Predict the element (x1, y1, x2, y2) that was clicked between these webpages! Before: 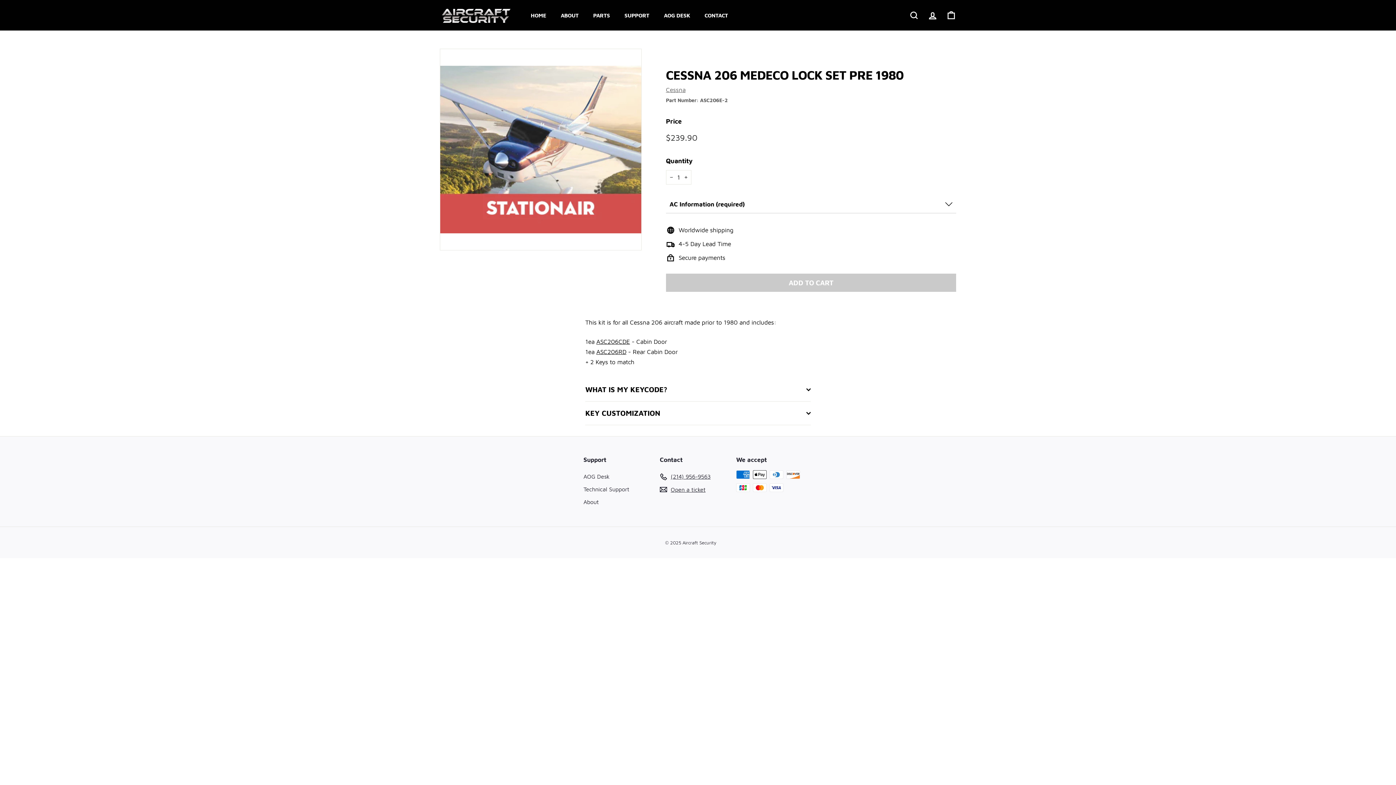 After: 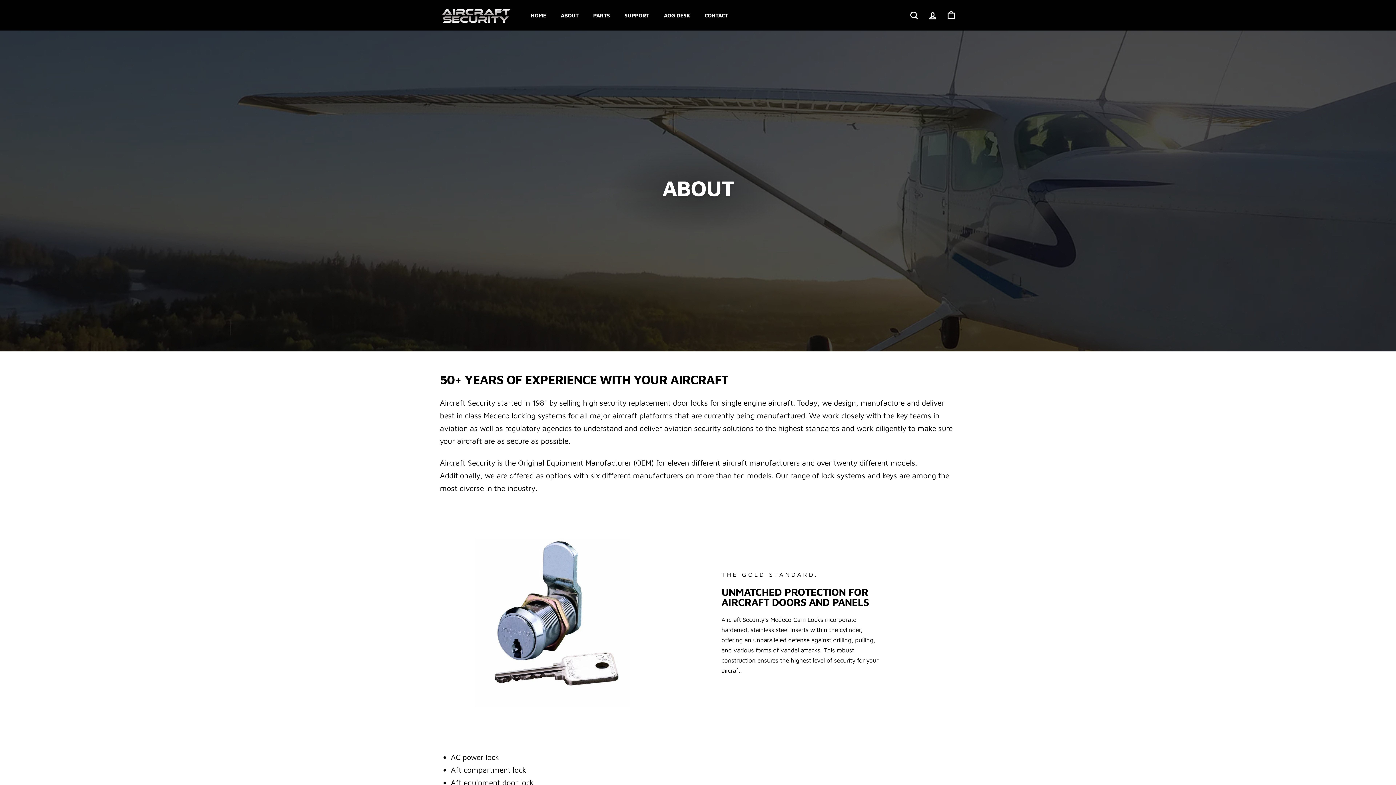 Action: label: ABOUT bbox: (553, 6, 586, 23)